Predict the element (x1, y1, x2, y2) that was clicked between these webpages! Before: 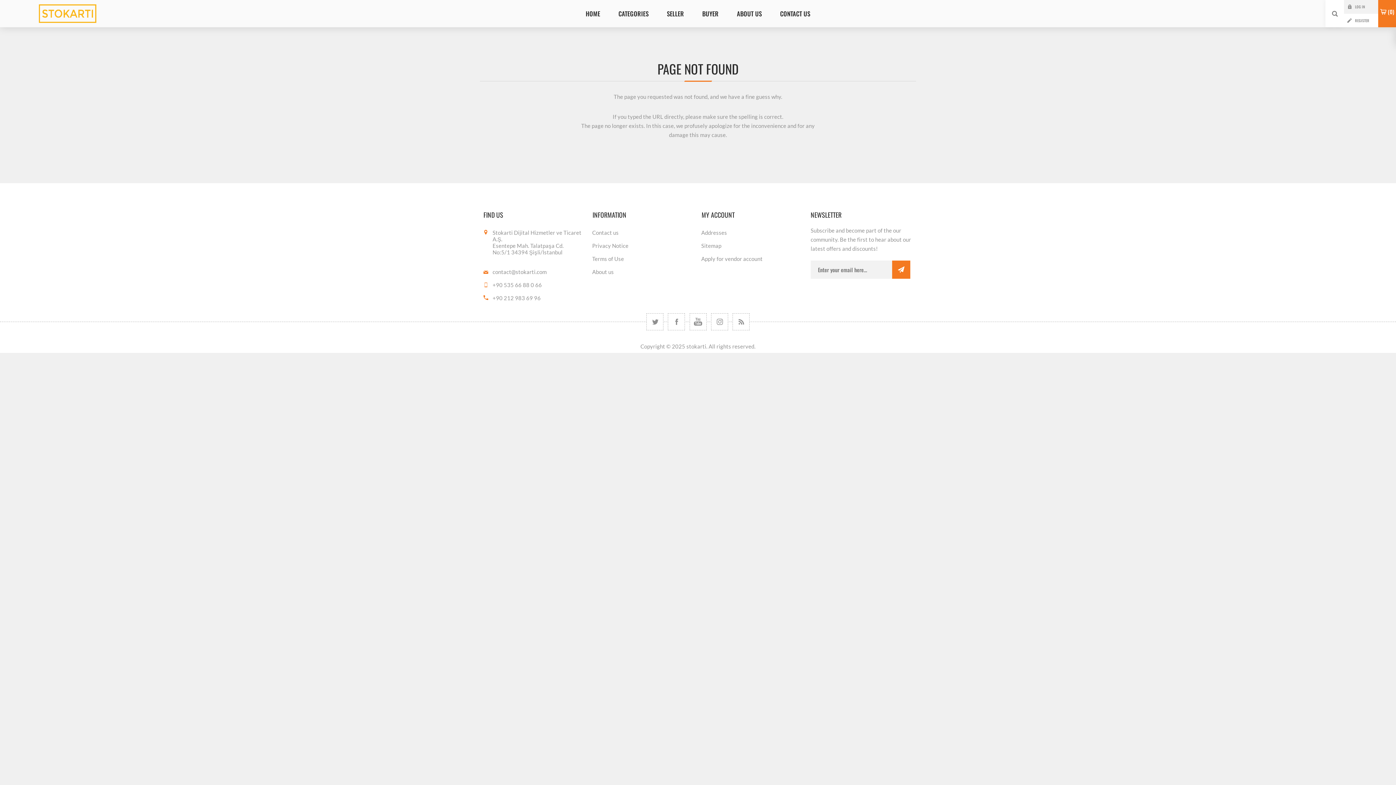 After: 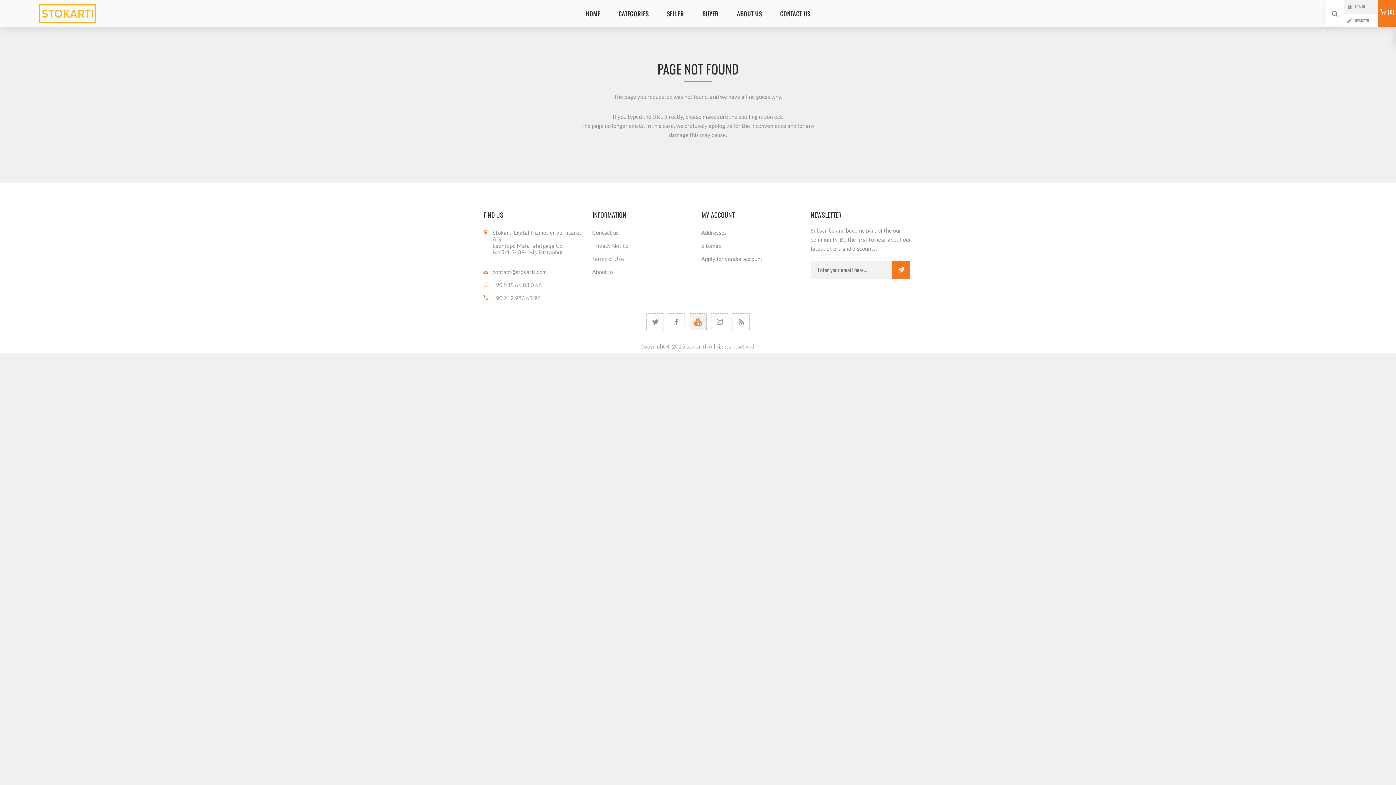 Action: bbox: (689, 313, 706, 330) label: YouTube